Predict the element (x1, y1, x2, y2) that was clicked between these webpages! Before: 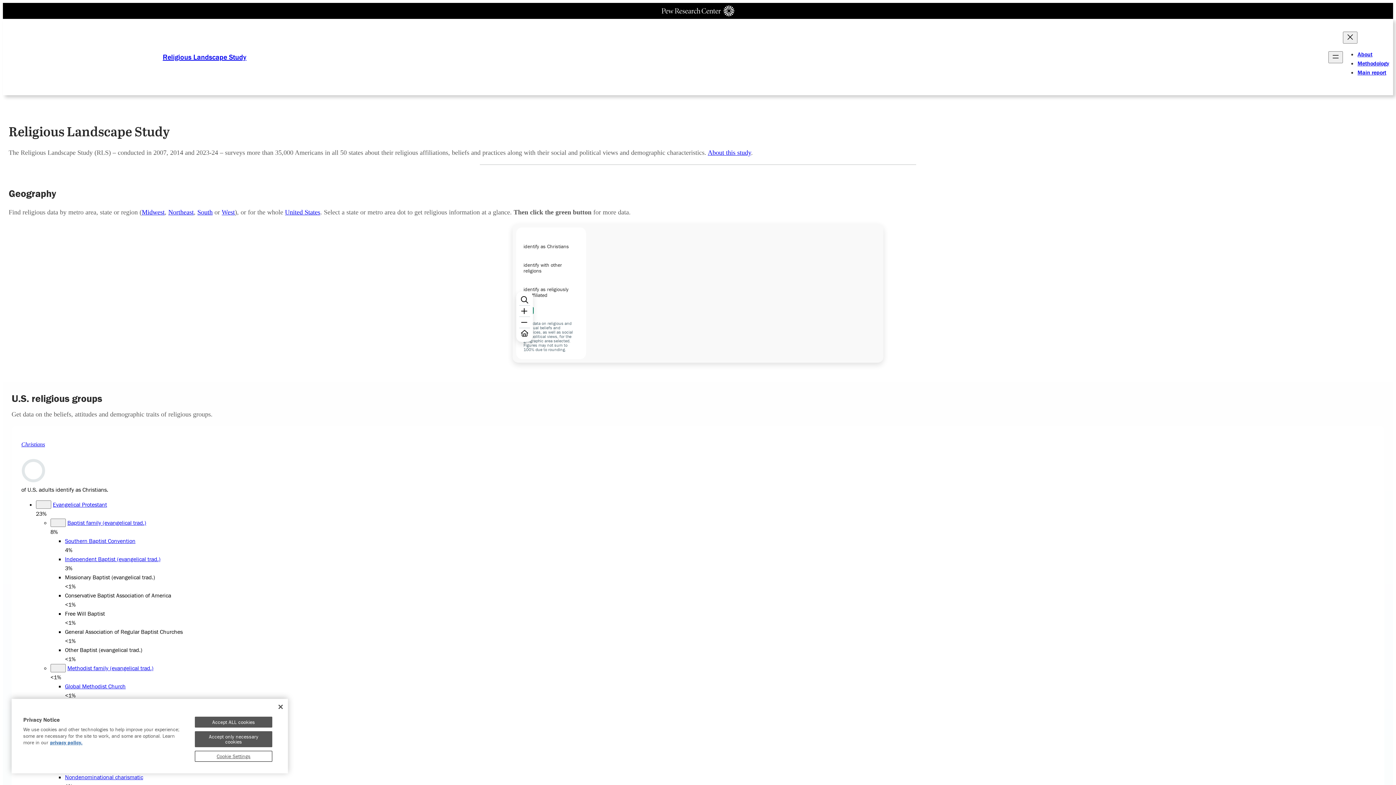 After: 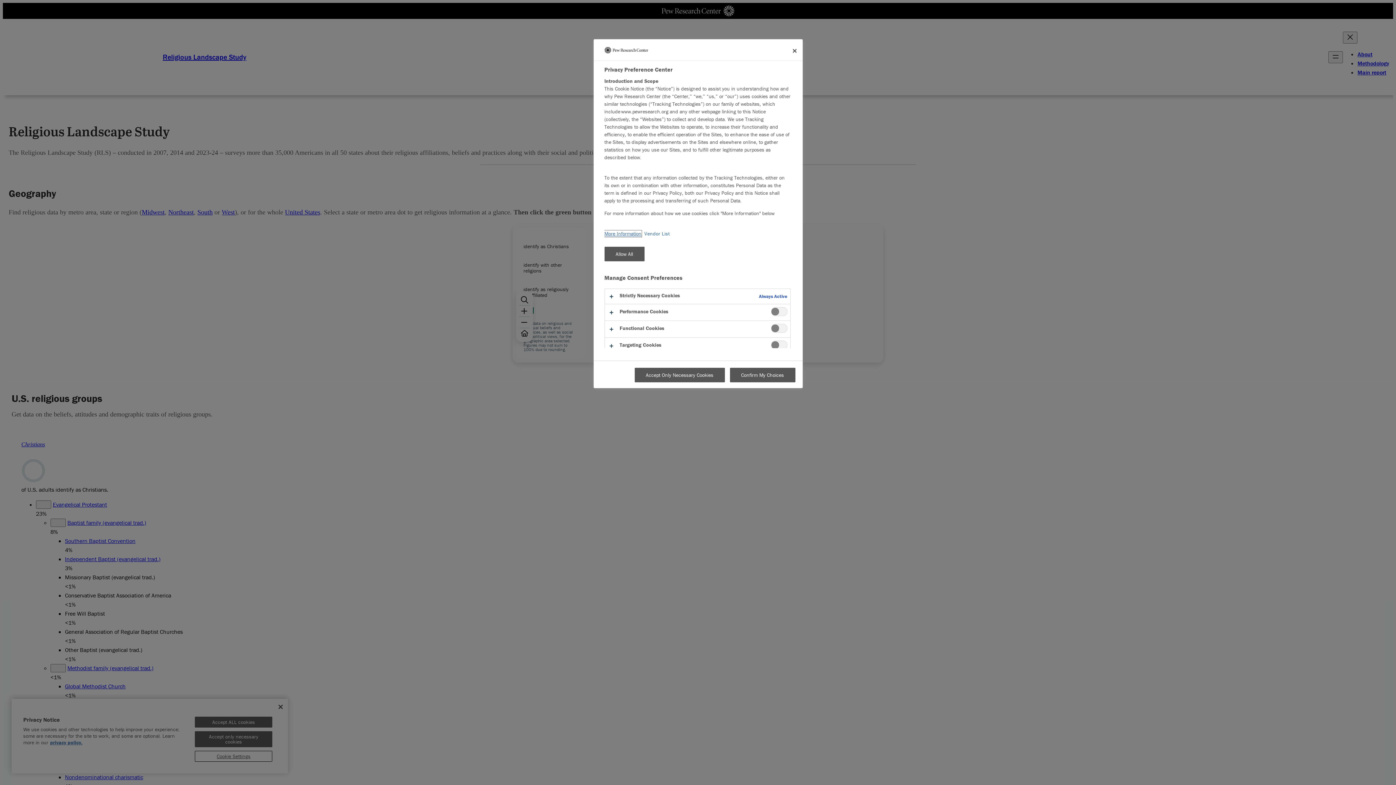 Action: bbox: (194, 751, 272, 762) label: Cookie Settings